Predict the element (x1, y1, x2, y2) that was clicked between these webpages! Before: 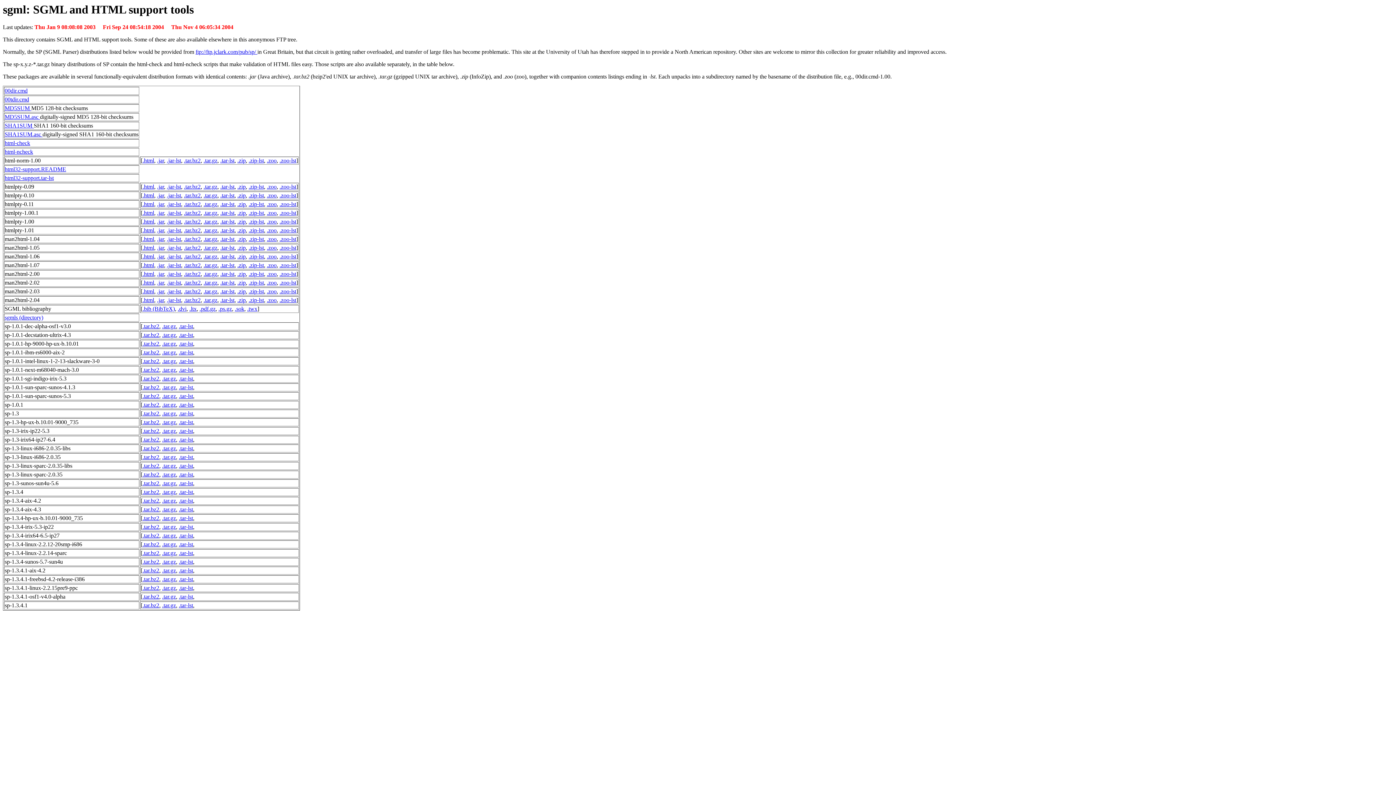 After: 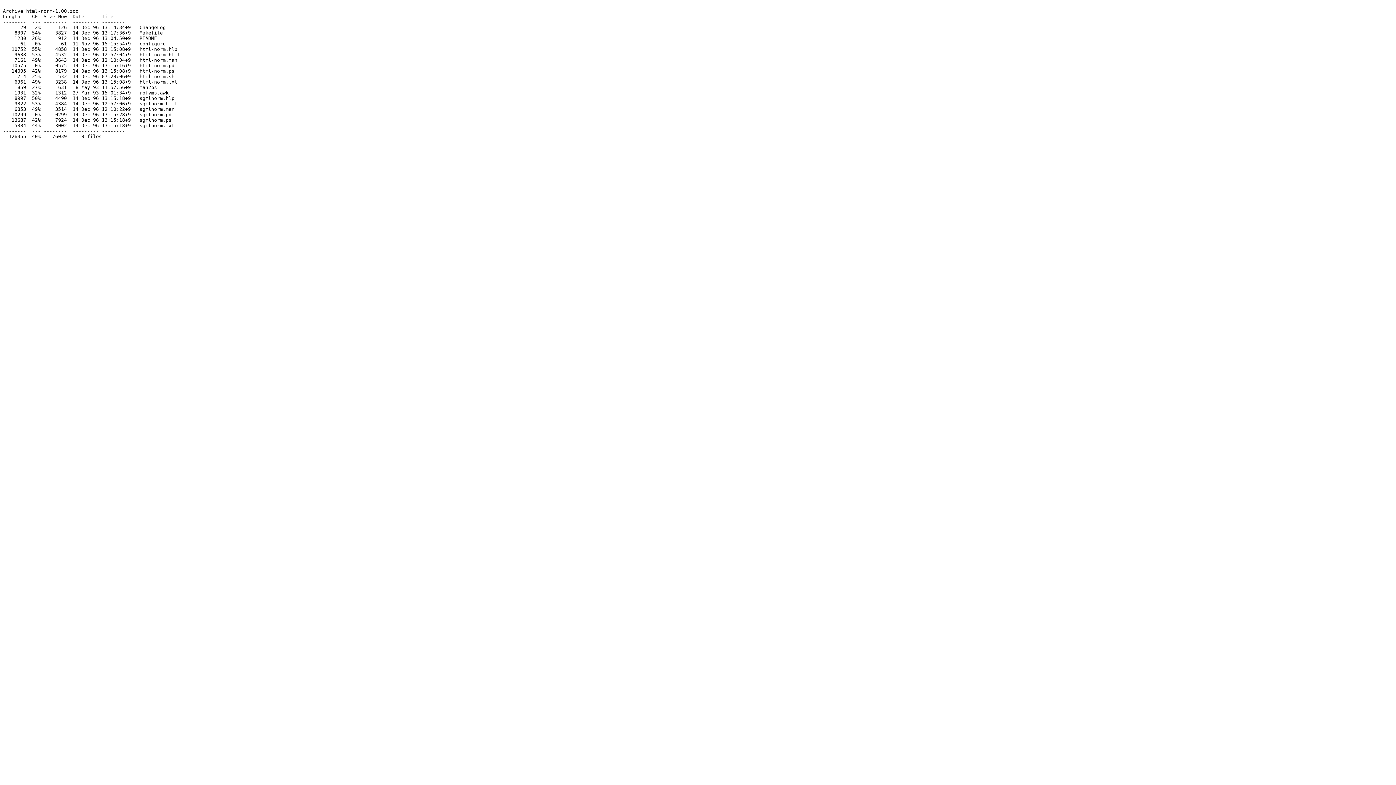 Action: label: .zoo-lst bbox: (279, 157, 296, 163)